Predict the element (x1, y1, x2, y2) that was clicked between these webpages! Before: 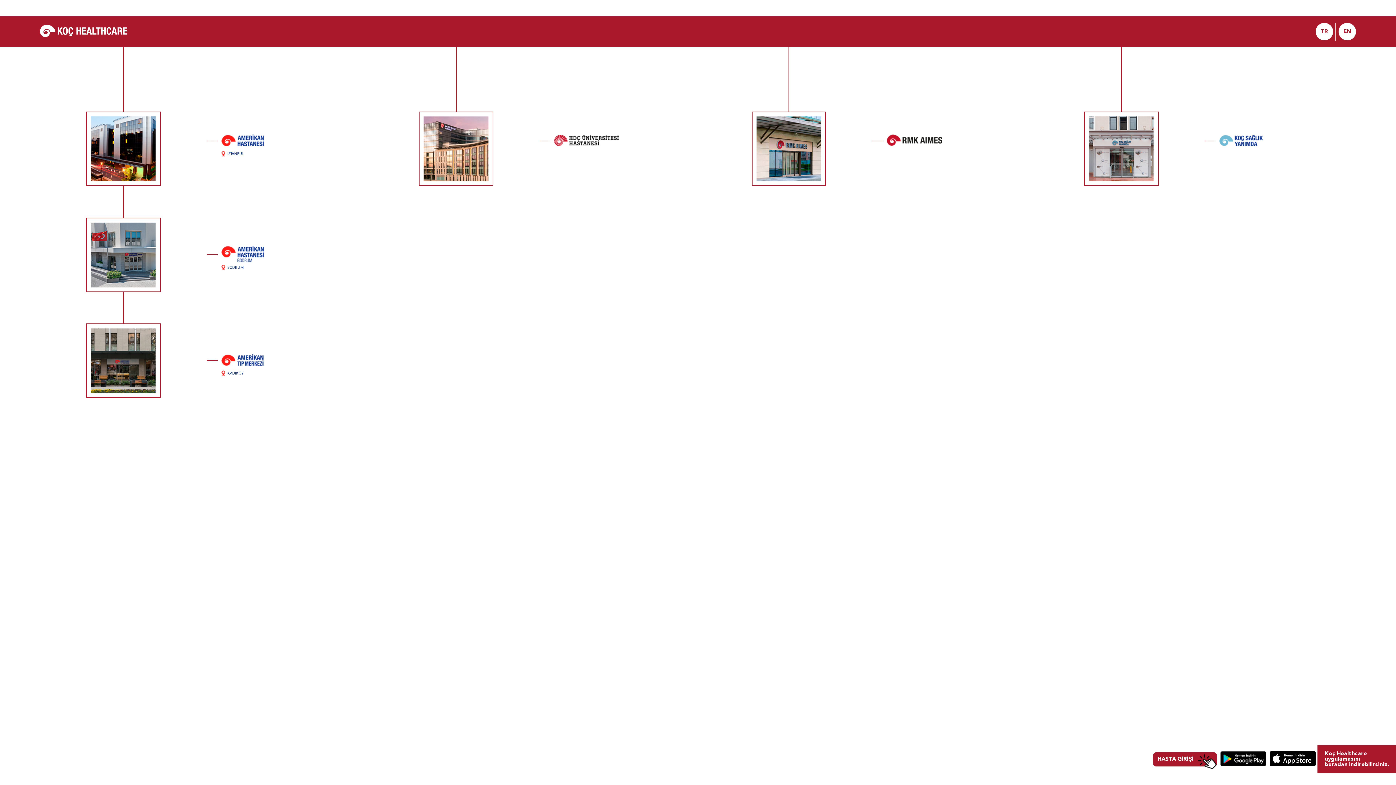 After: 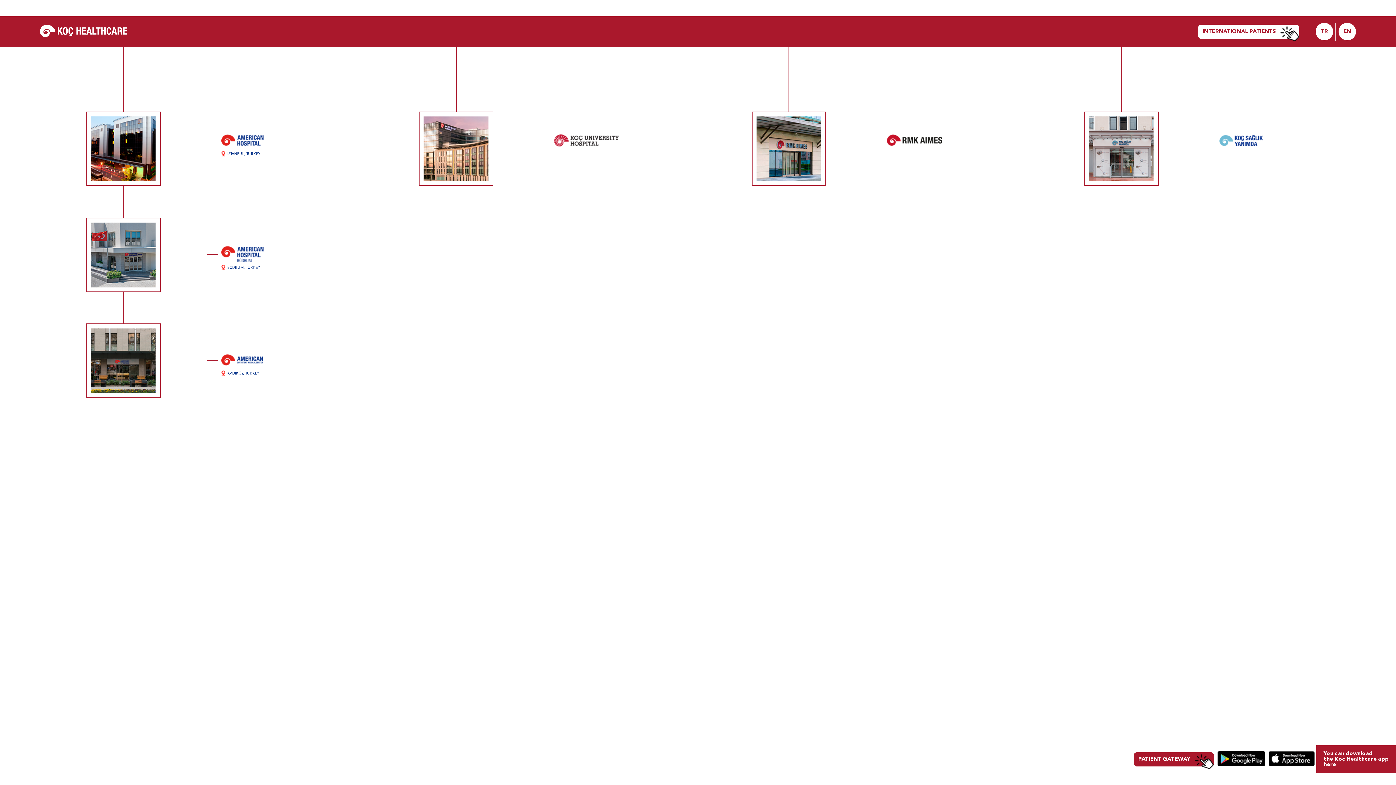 Action: label: EN bbox: (1338, 22, 1356, 40)